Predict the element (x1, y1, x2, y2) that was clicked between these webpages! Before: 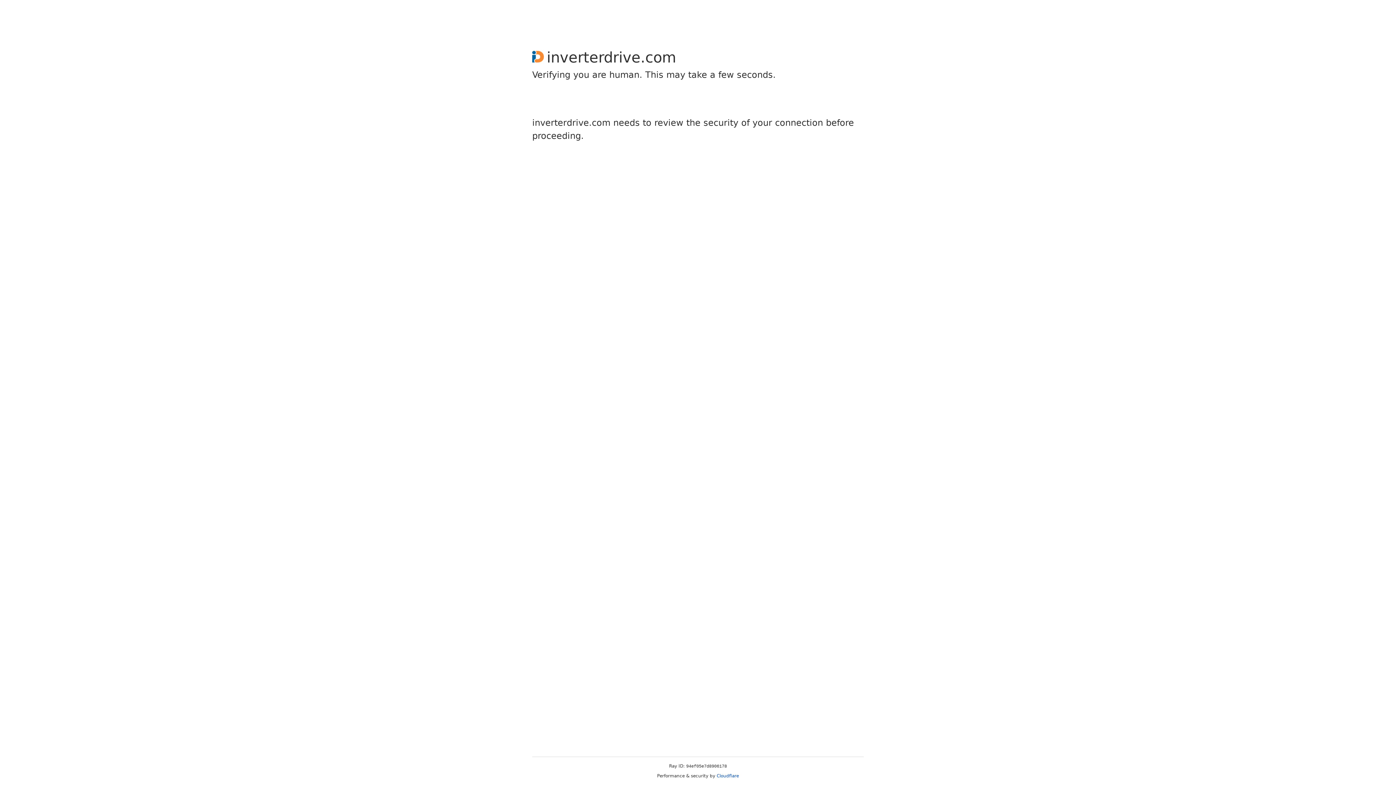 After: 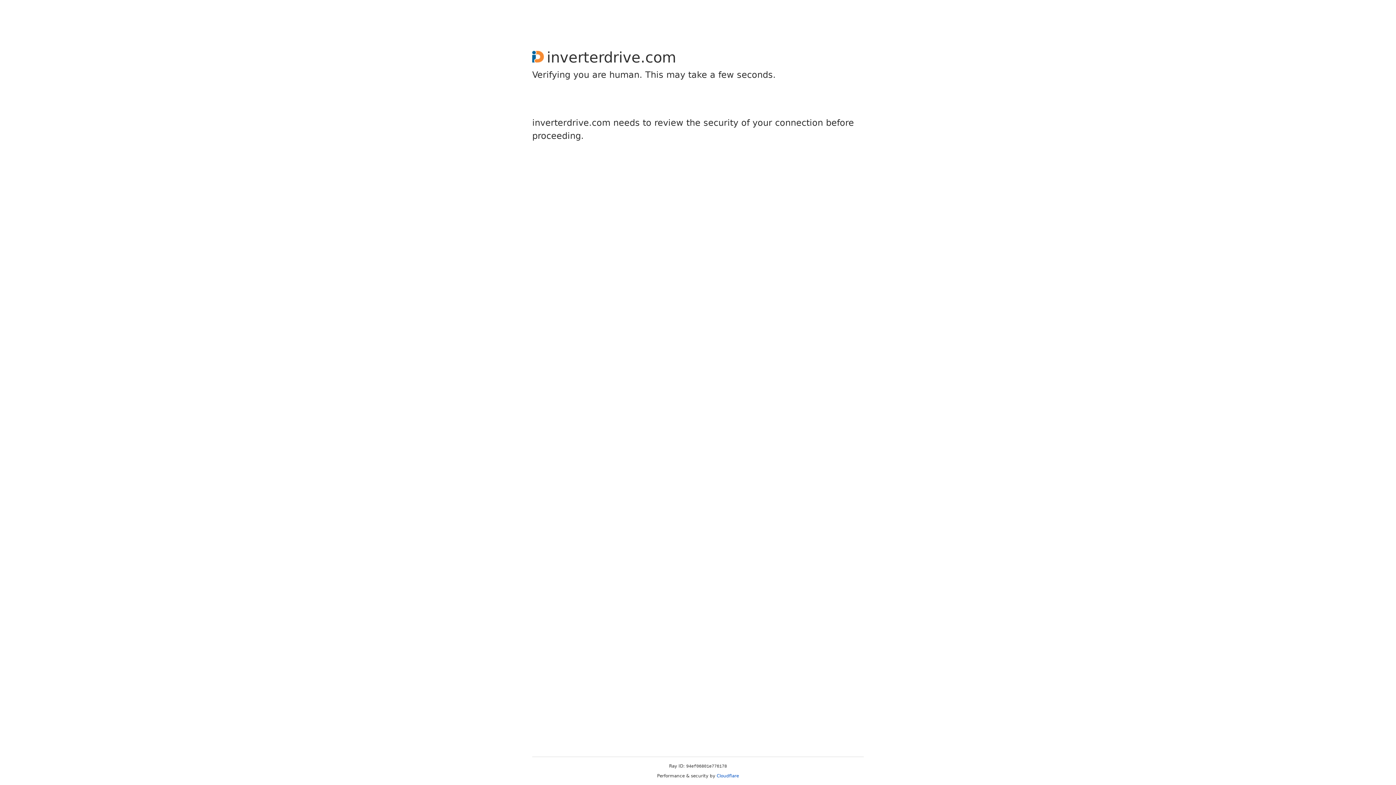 Action: bbox: (716, 773, 739, 778) label: Cloudflare